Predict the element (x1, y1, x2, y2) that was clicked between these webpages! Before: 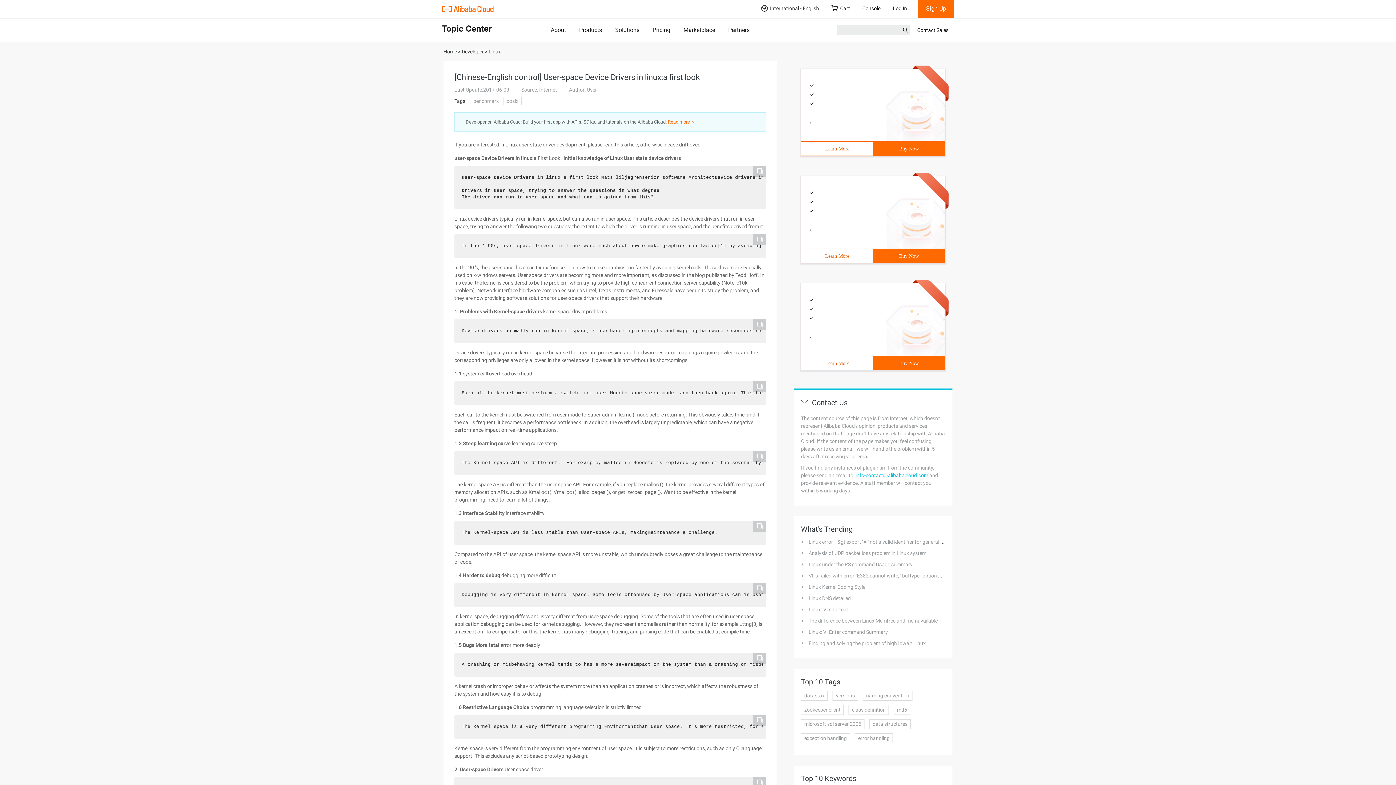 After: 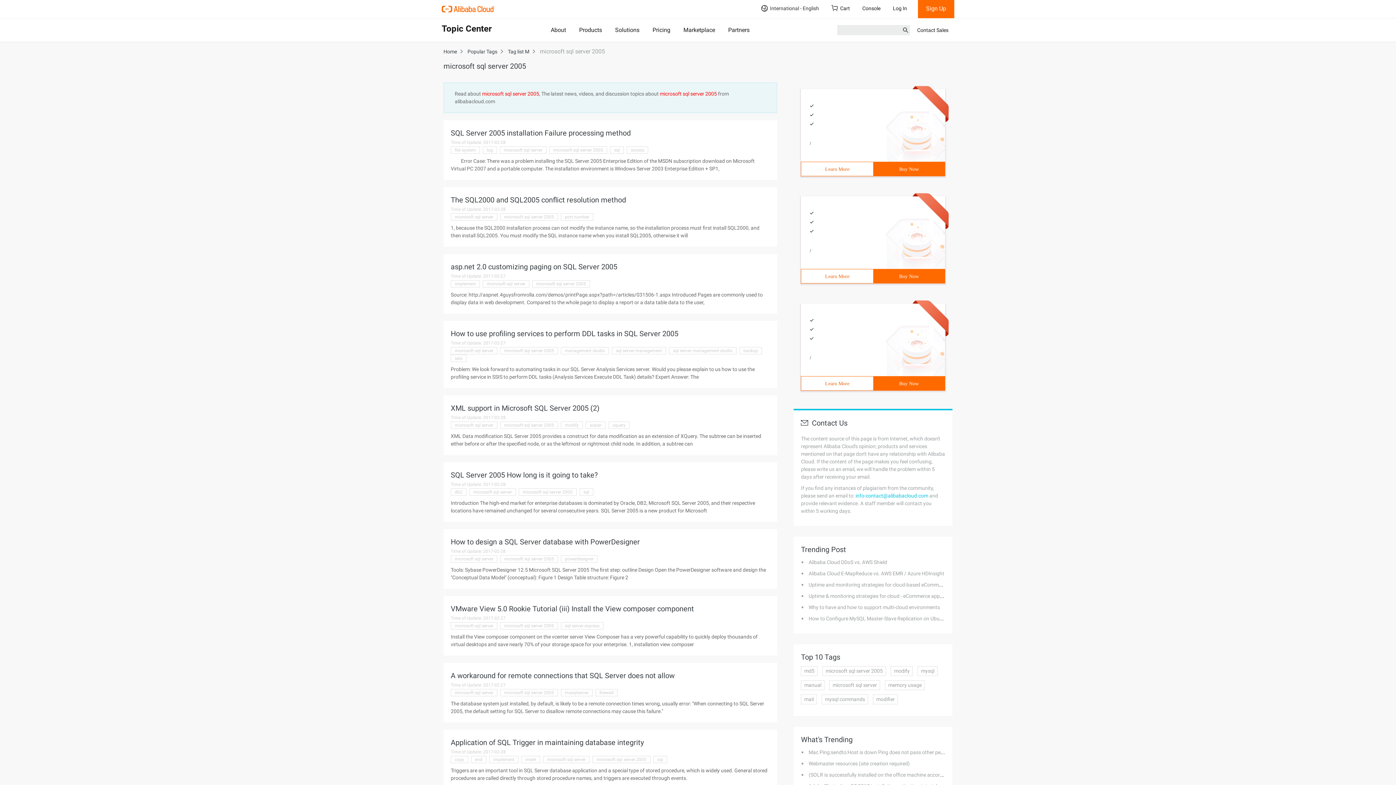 Action: label: microsoft sql server 2005 bbox: (801, 719, 864, 729)